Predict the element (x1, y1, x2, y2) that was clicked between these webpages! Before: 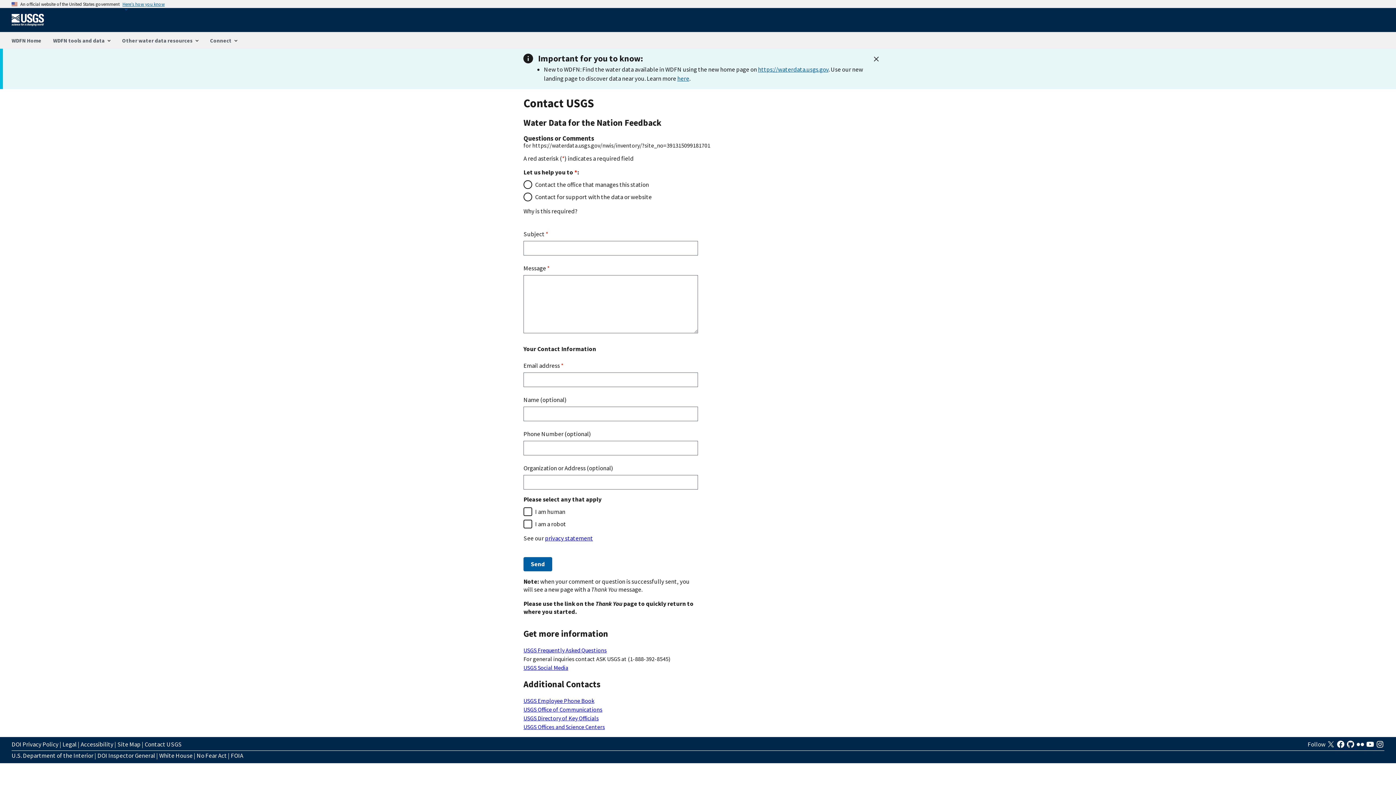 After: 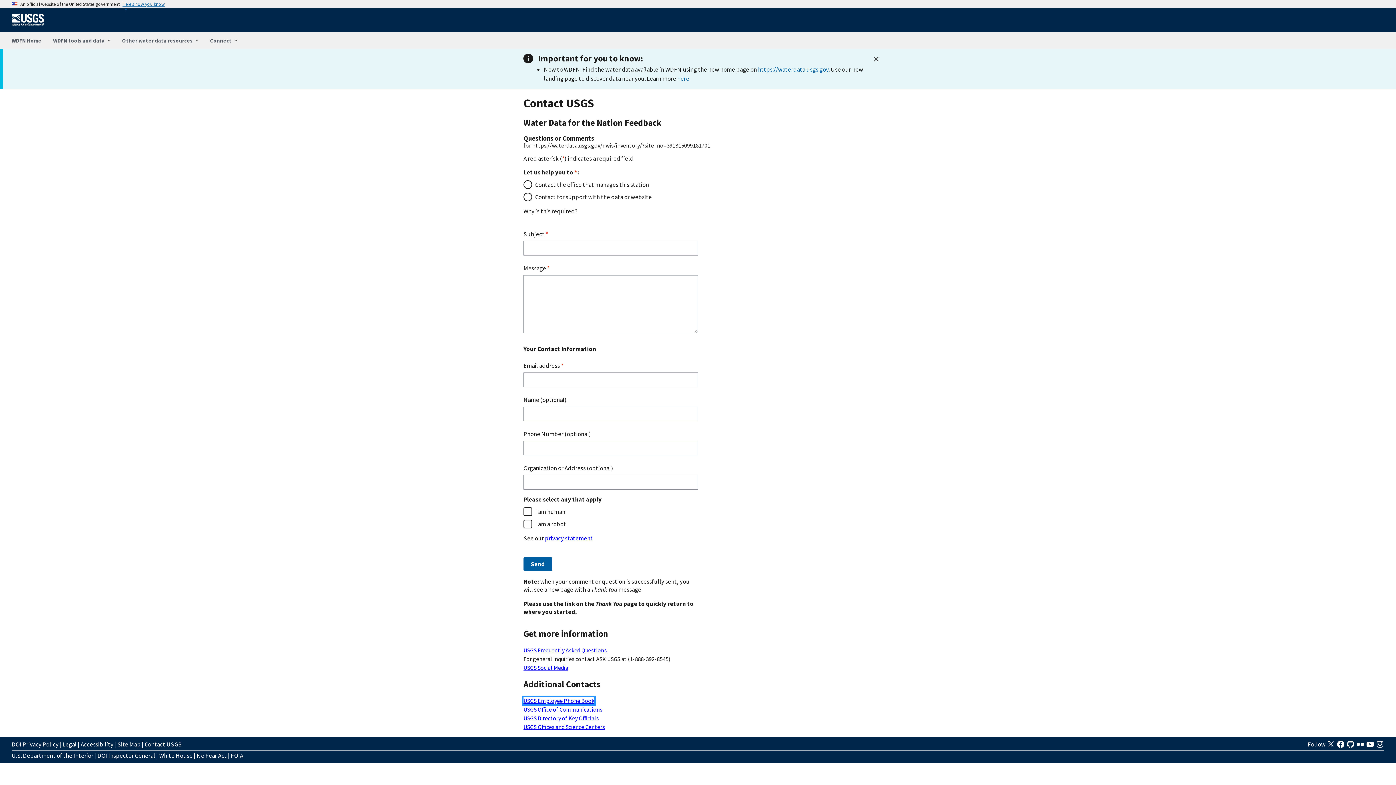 Action: bbox: (523, 697, 594, 704) label: USGS Employee Phone Book